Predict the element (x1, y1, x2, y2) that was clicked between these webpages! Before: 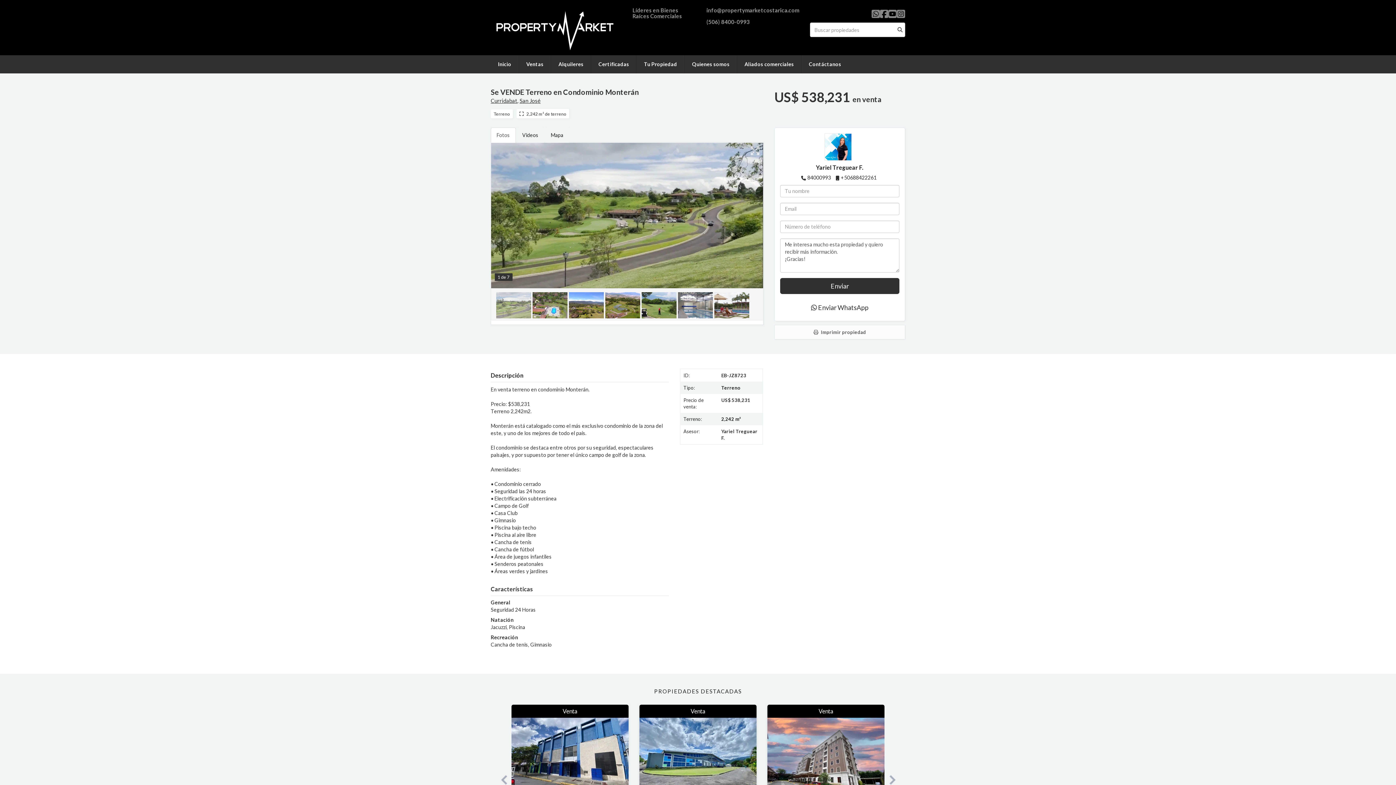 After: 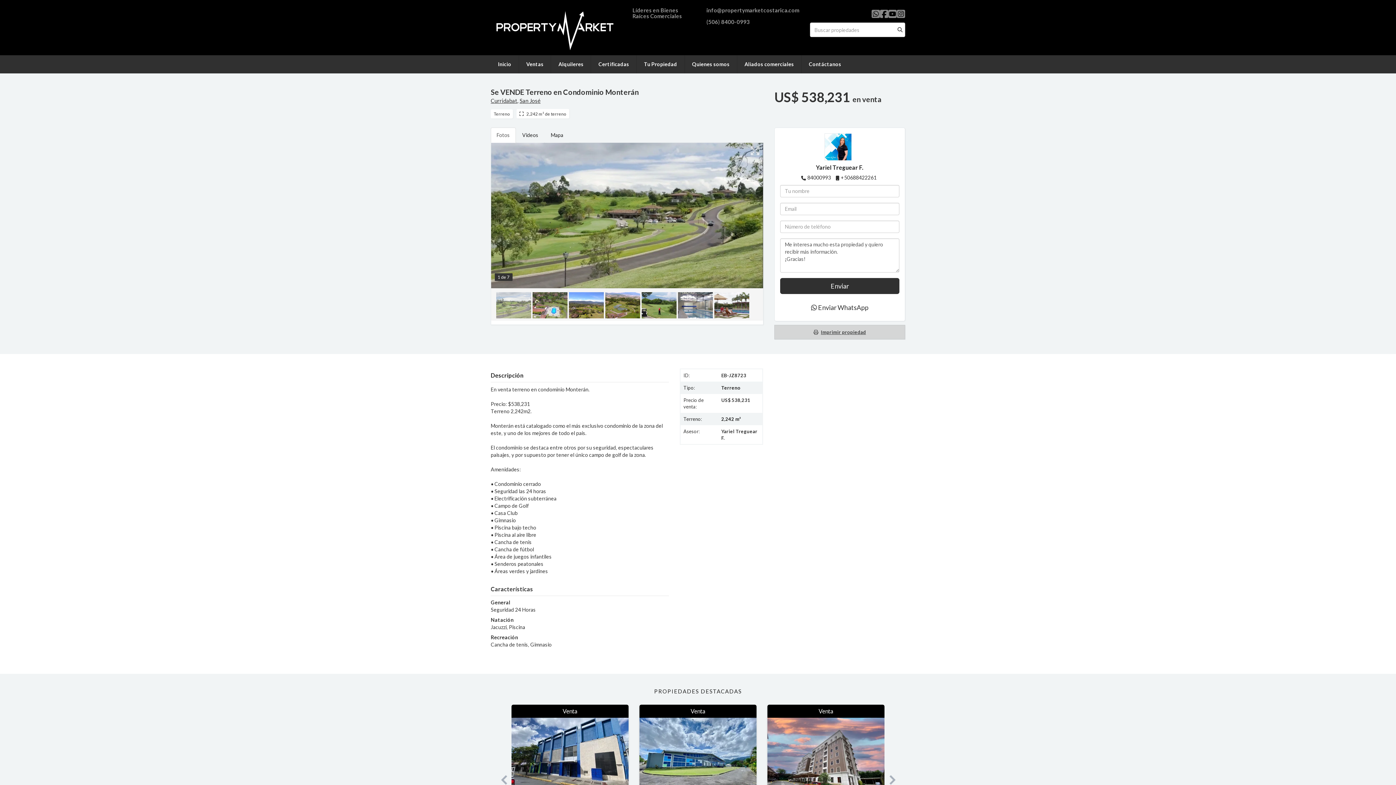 Action: bbox: (774, 325, 905, 339) label: Imprimir propiedad